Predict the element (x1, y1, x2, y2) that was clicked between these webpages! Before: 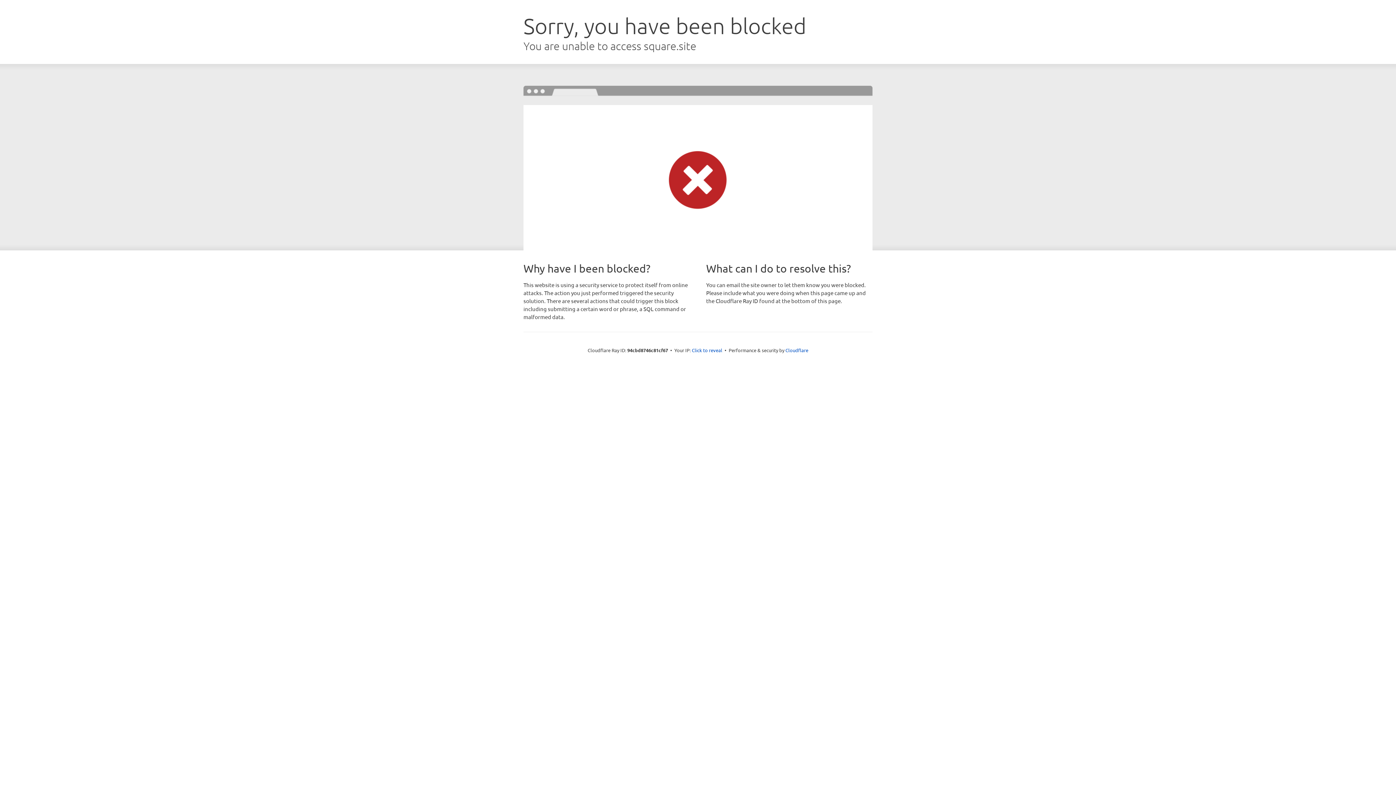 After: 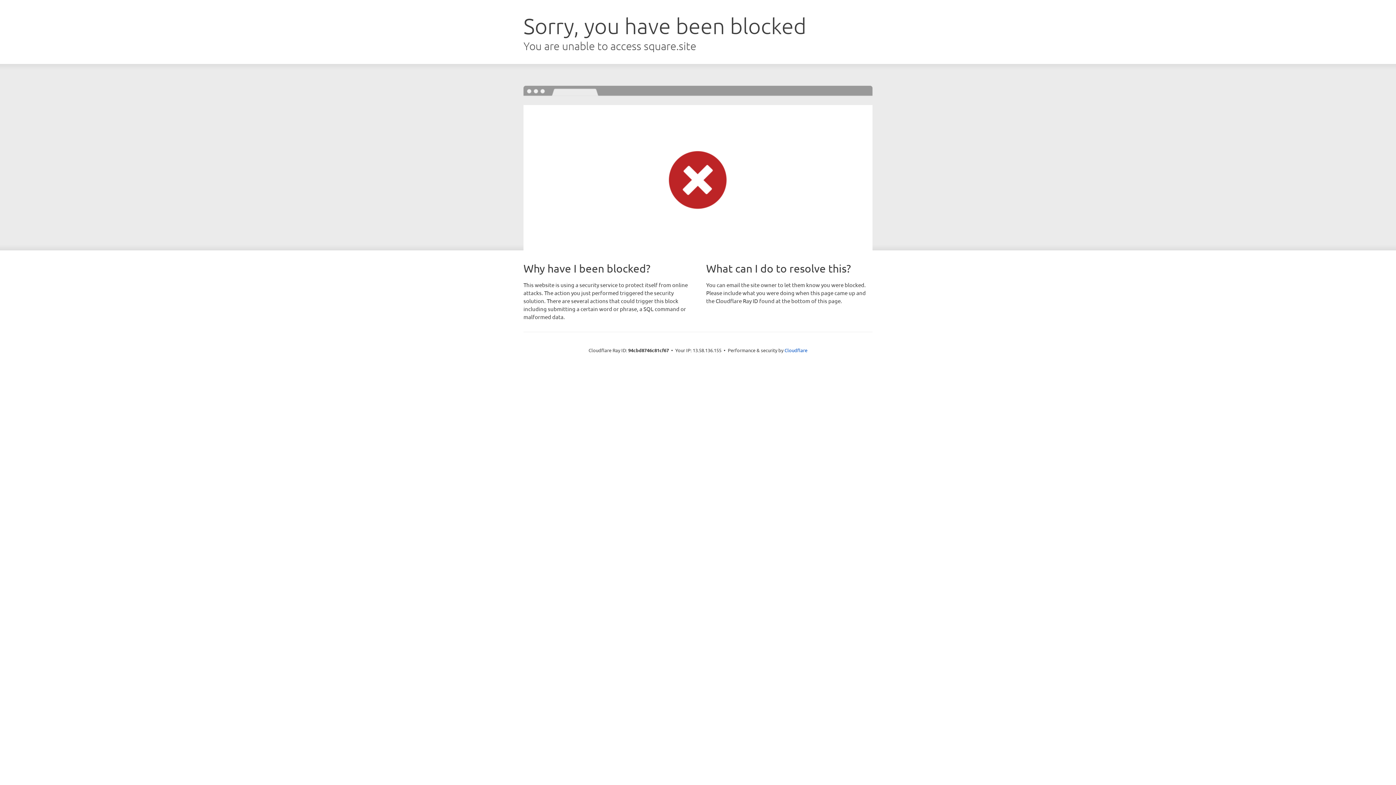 Action: bbox: (692, 346, 722, 353) label: Click to reveal